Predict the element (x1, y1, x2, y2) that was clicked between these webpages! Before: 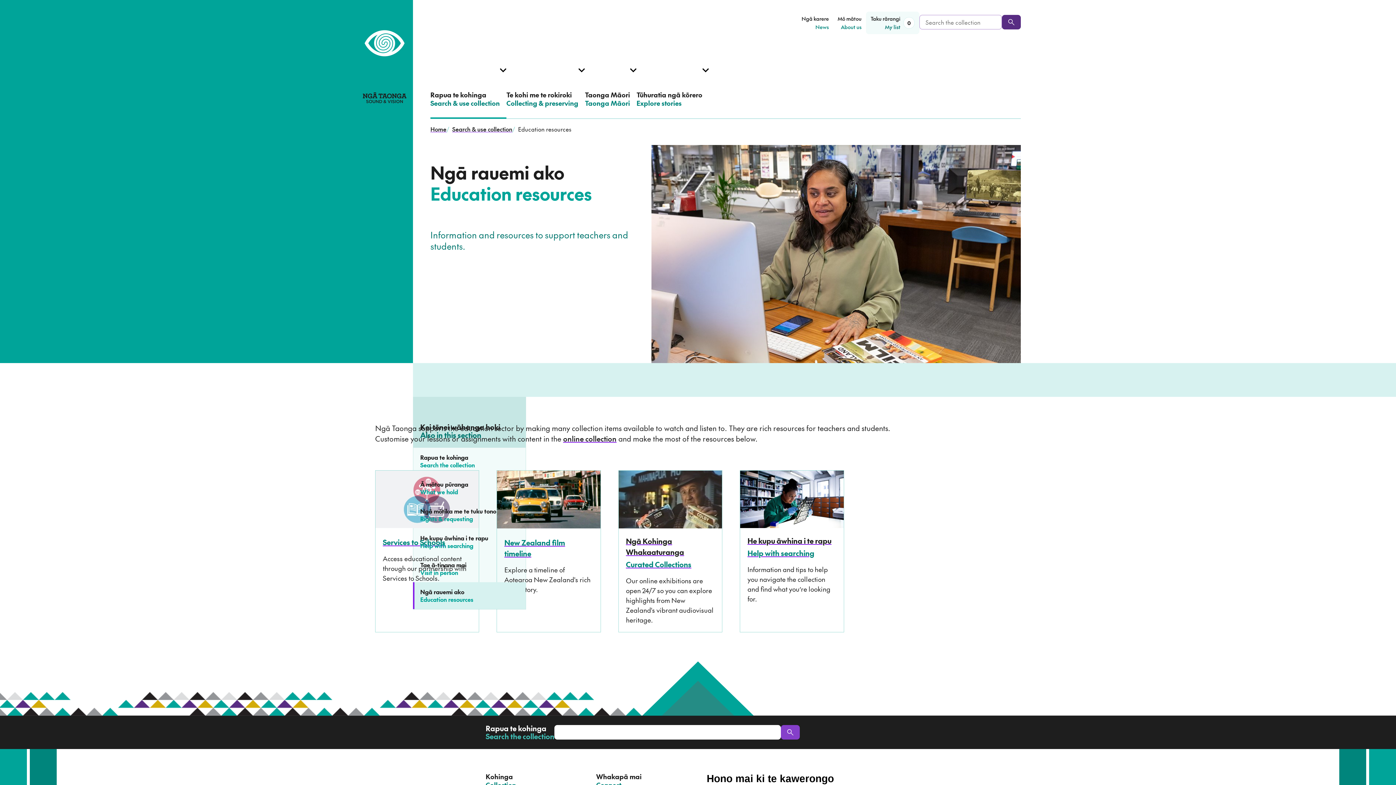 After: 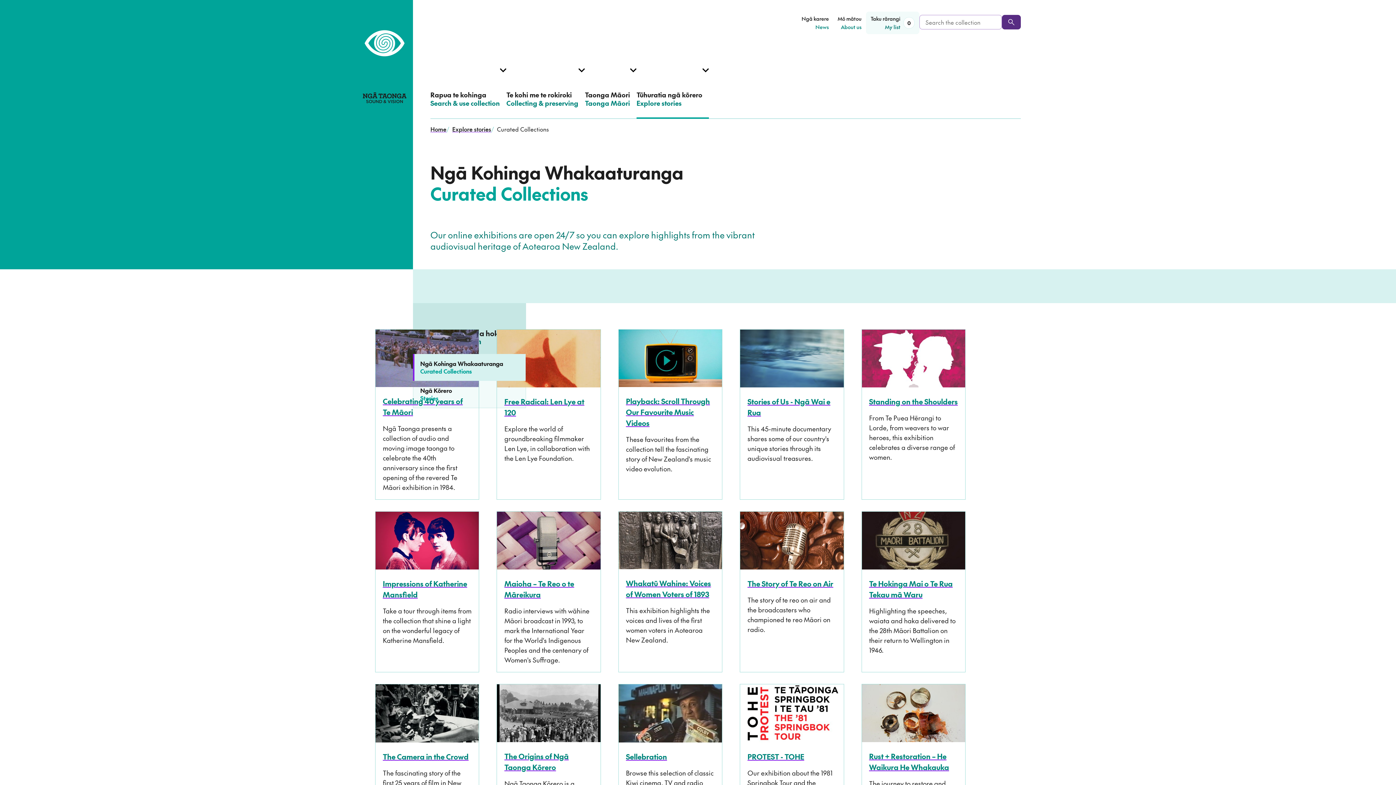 Action: bbox: (626, 536, 714, 570) label: Ngā Kohinga Whakaaturanga
–
Curated Collections